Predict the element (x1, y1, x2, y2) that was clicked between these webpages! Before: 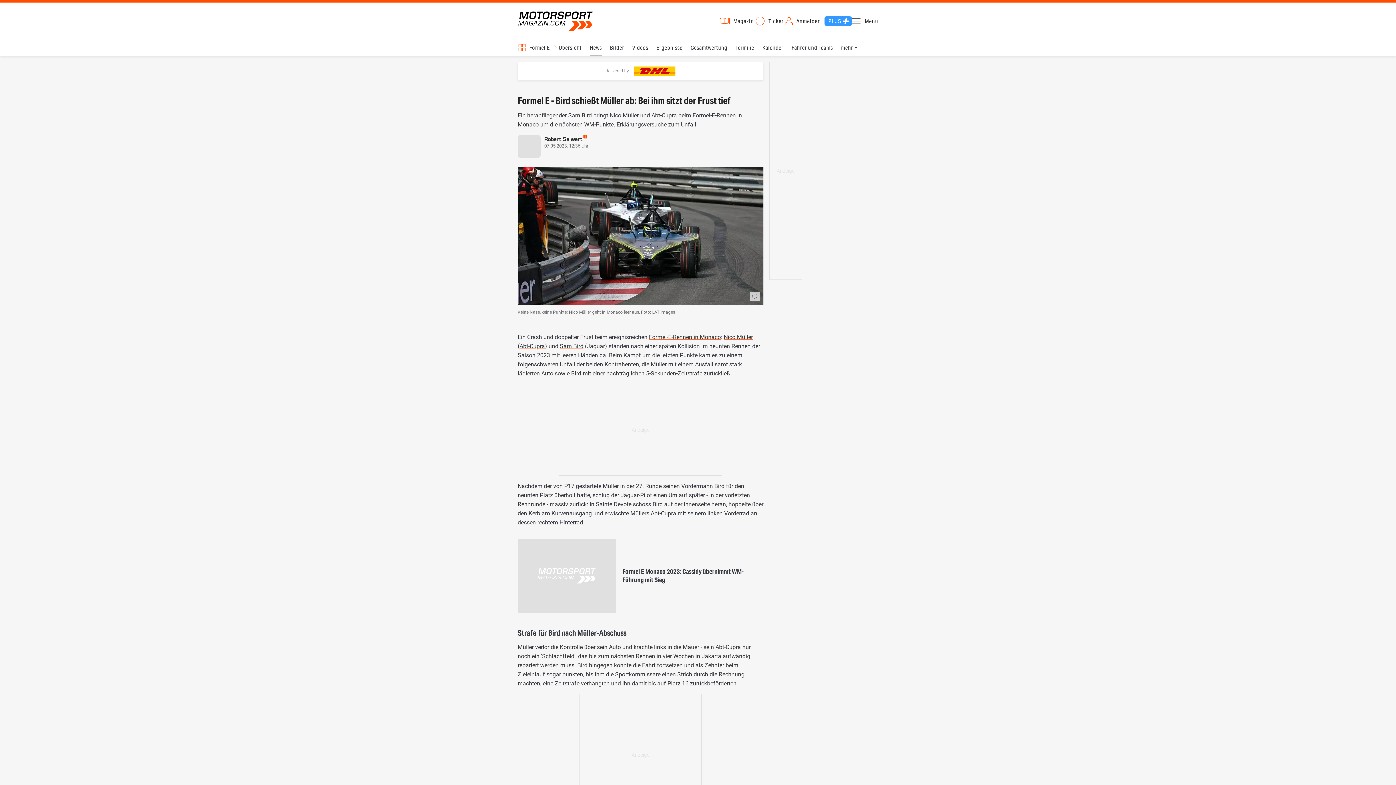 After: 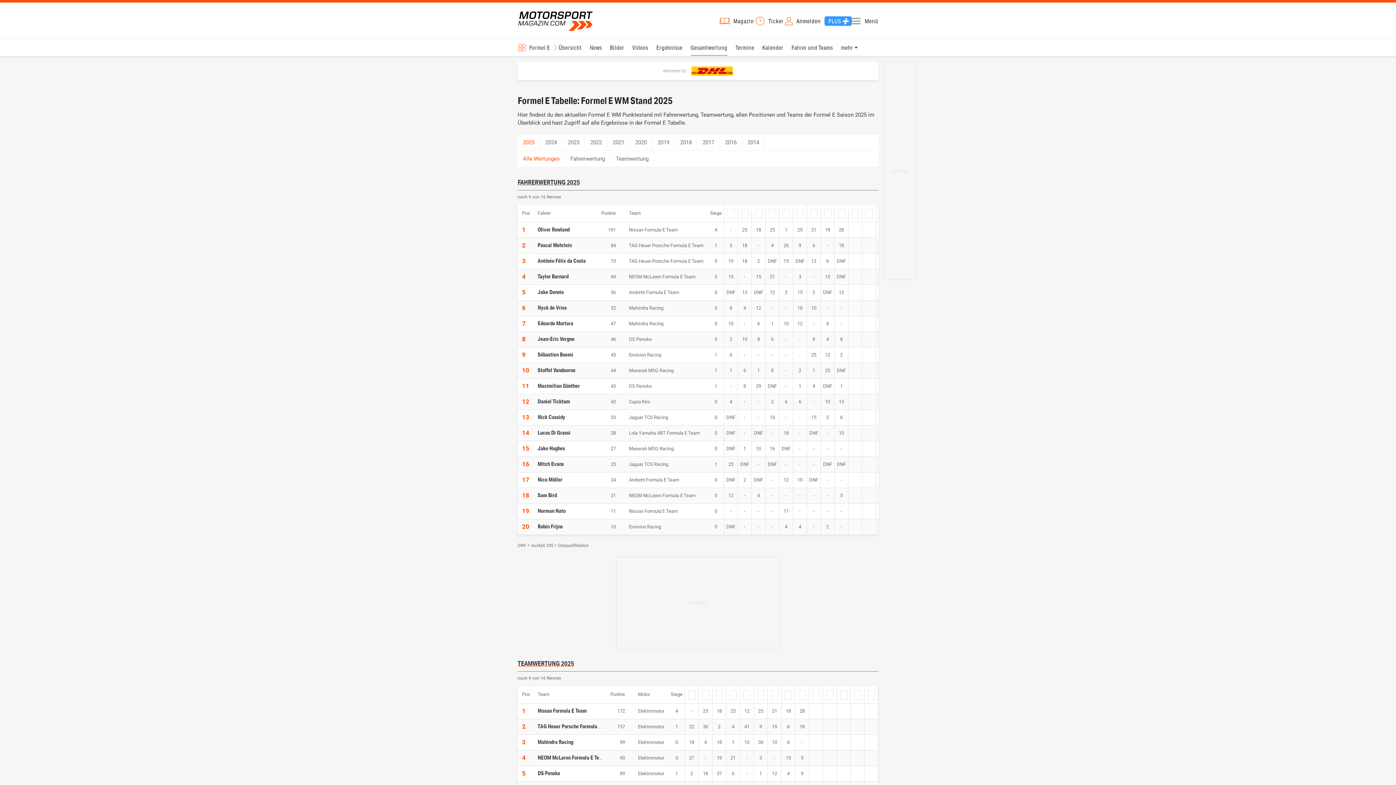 Action: label: Gesamtwertung bbox: (690, 39, 727, 56)